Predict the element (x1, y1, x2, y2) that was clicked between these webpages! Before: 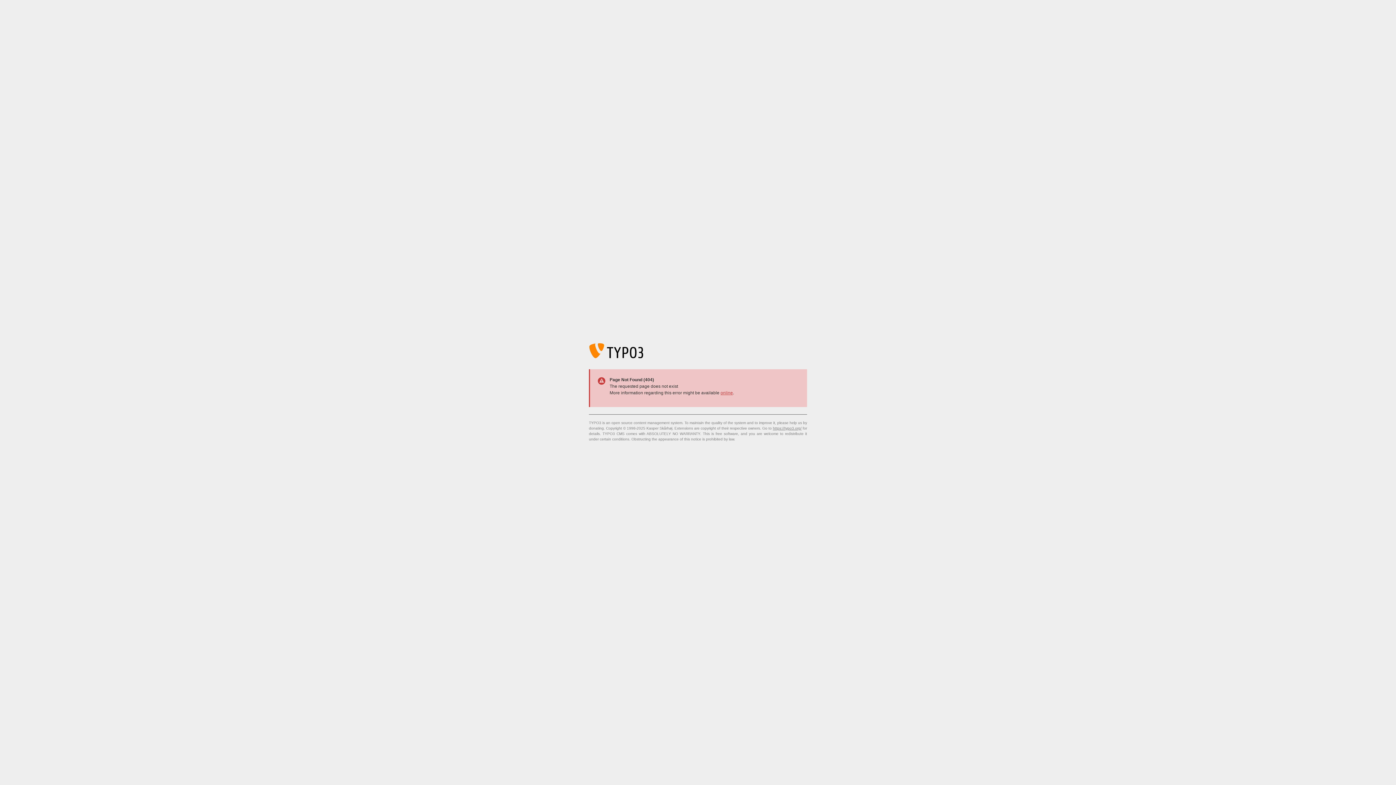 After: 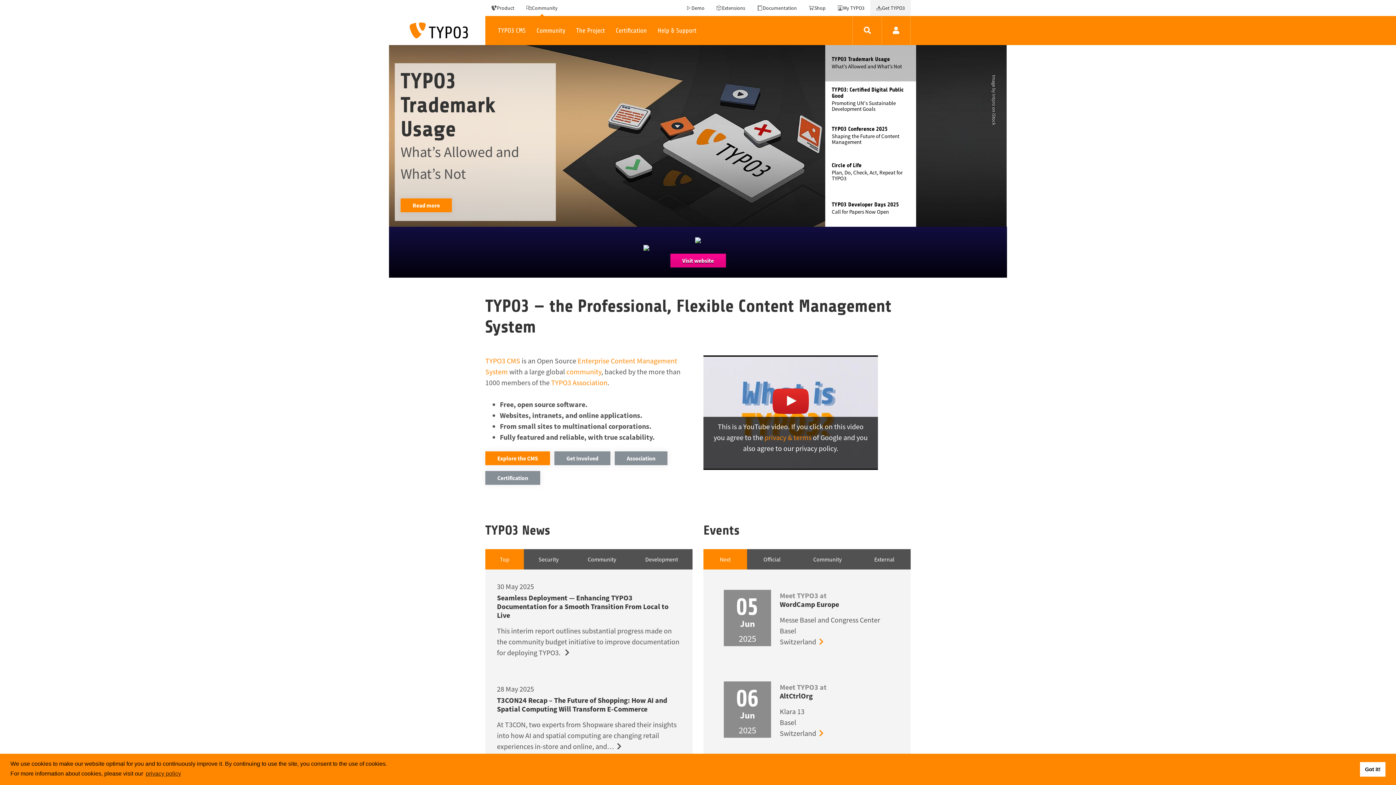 Action: label: https://typo3.org/ bbox: (773, 426, 801, 430)